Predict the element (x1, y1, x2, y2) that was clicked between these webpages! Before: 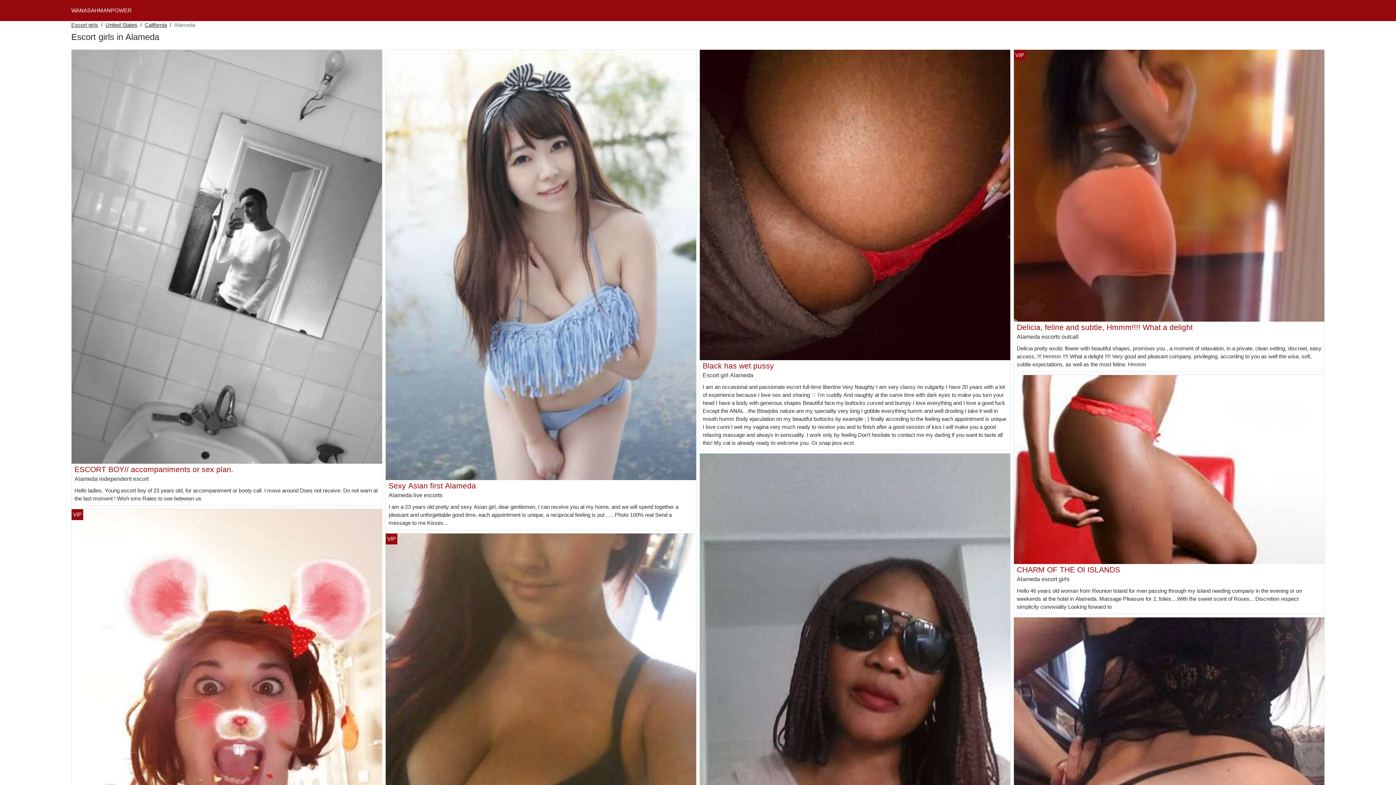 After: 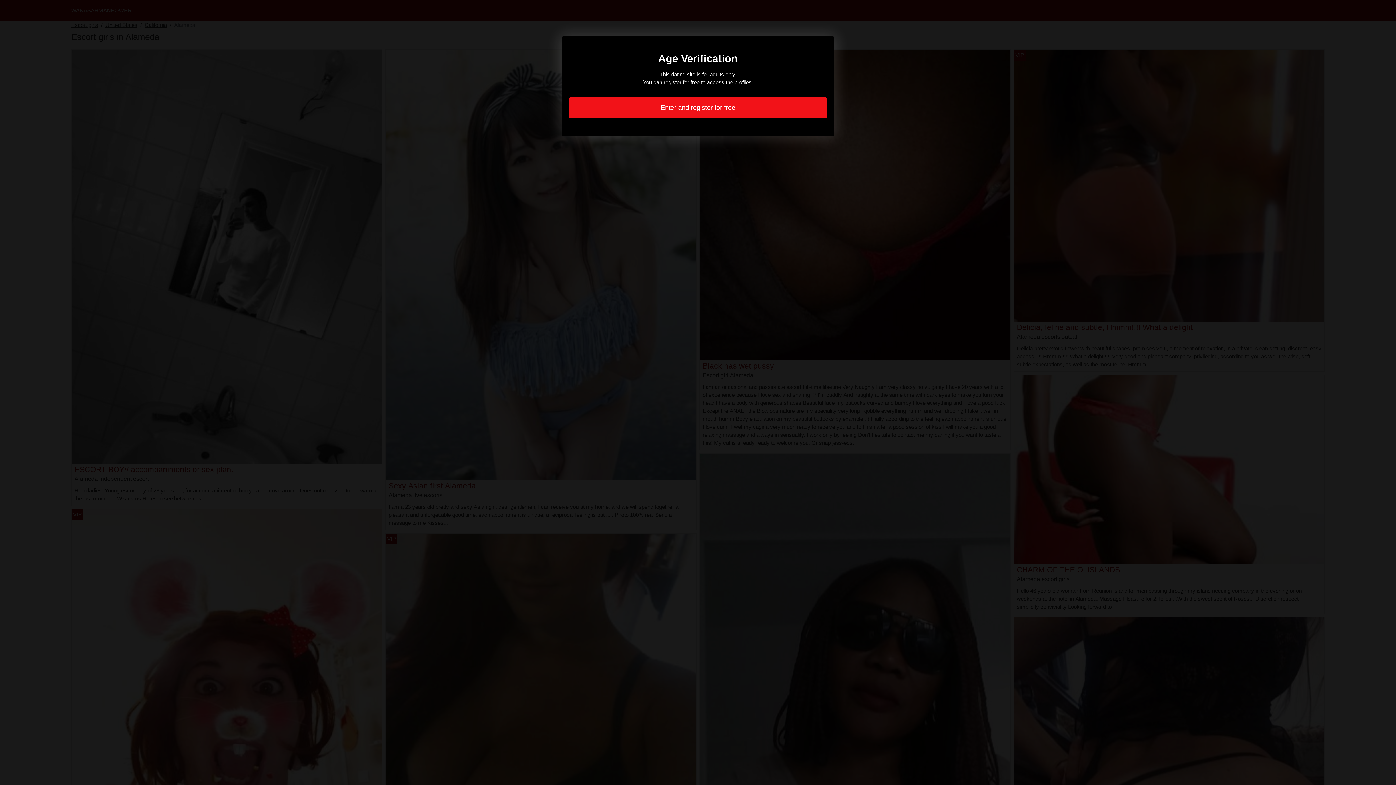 Action: bbox: (700, 723, 1010, 729)